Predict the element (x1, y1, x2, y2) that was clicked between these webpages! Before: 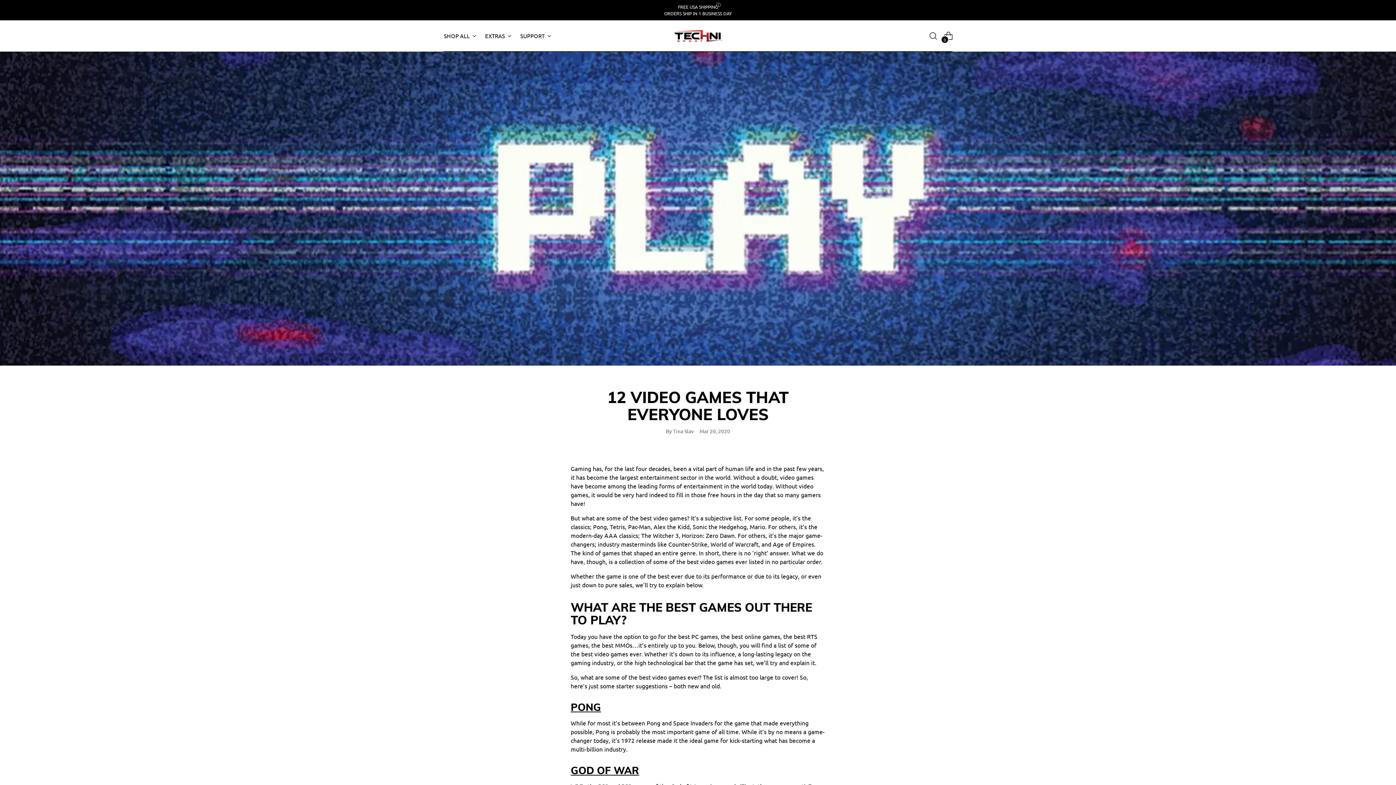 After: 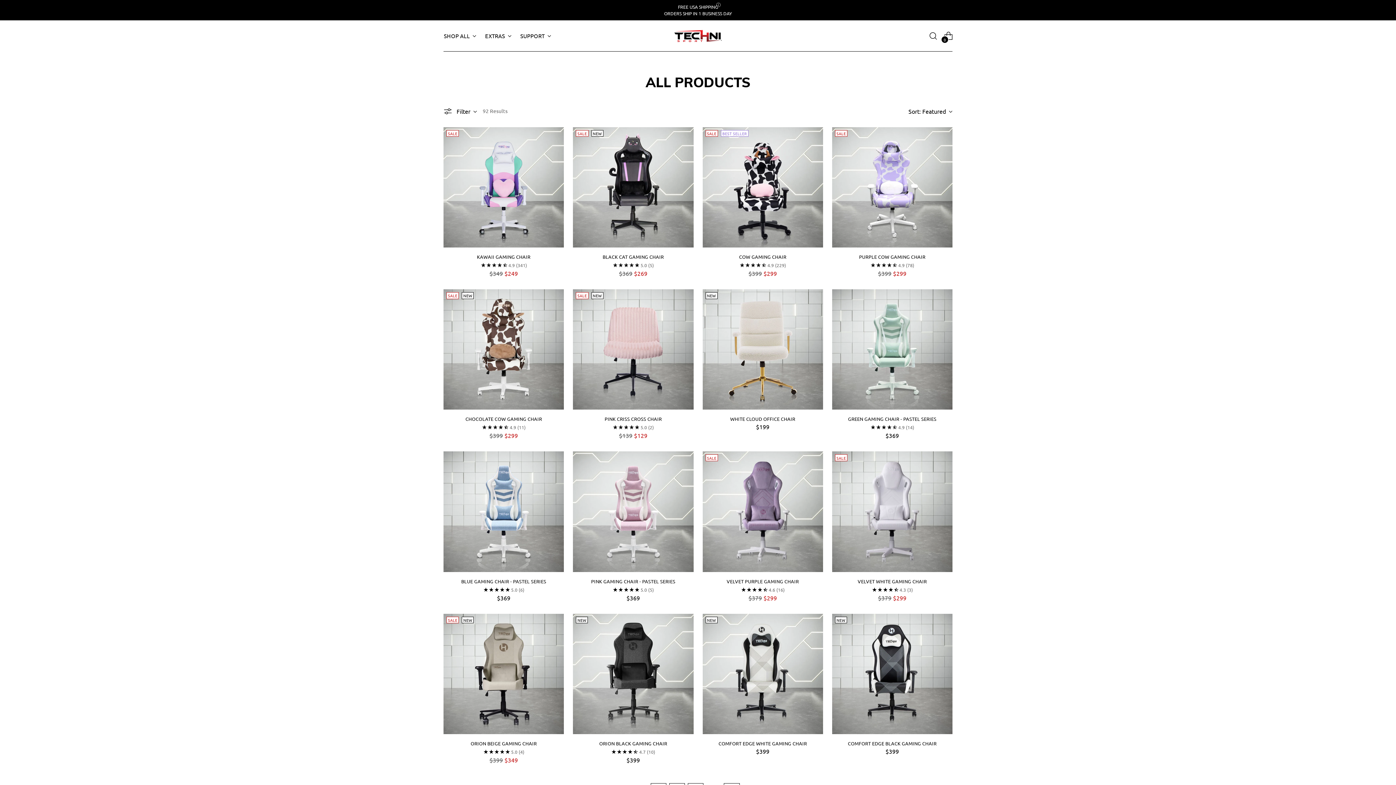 Action: label: SHOP ALL bbox: (444, 28, 476, 44)